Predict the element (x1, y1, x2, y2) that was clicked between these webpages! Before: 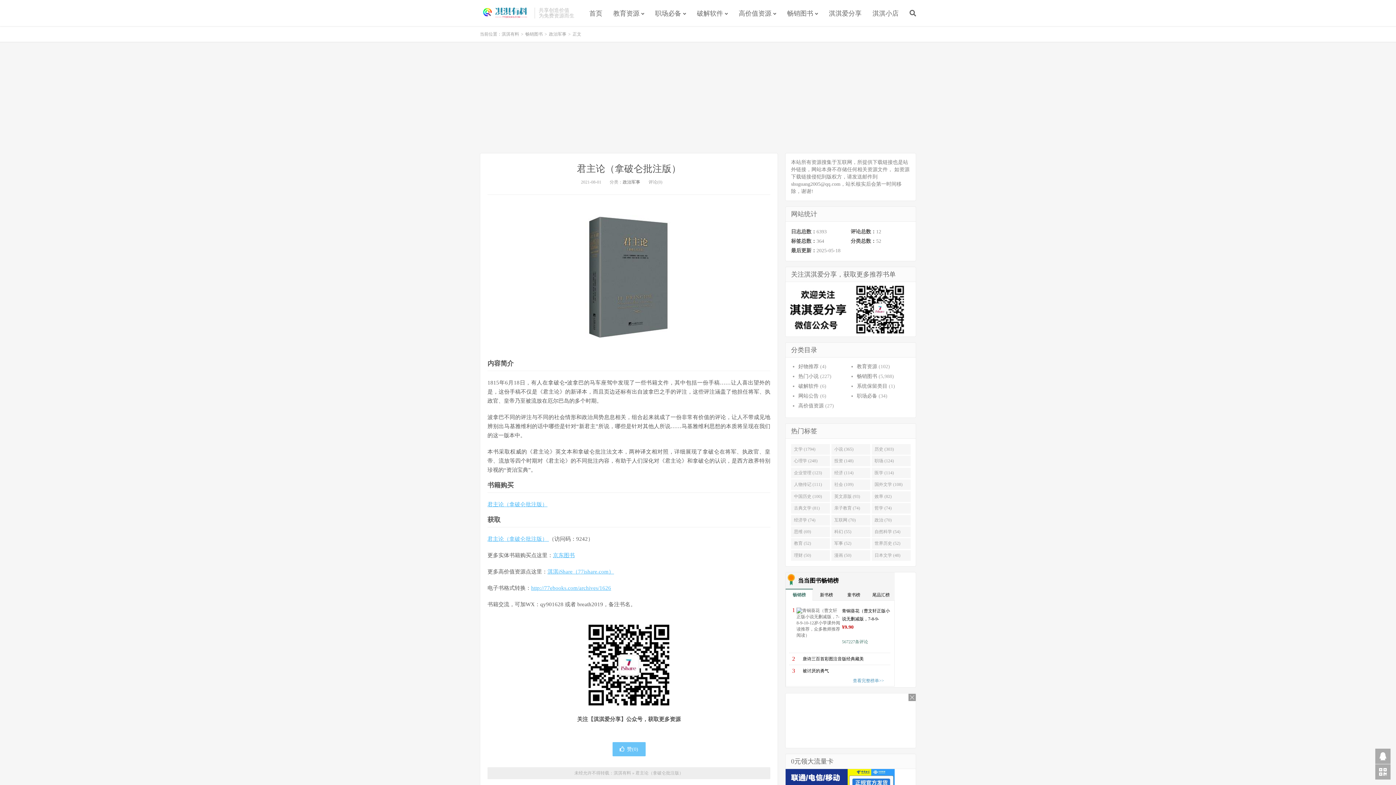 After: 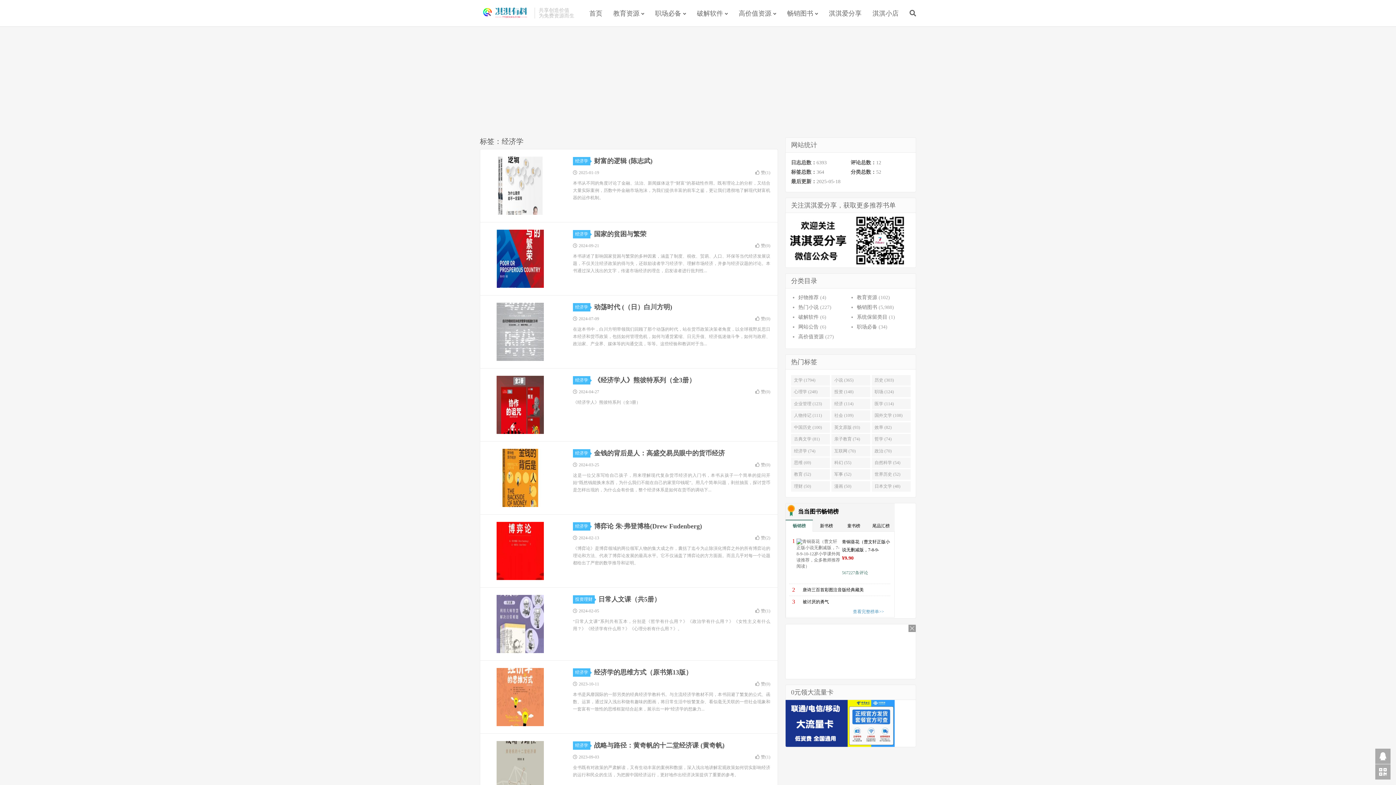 Action: bbox: (791, 515, 830, 525) label: 经济学 (74)